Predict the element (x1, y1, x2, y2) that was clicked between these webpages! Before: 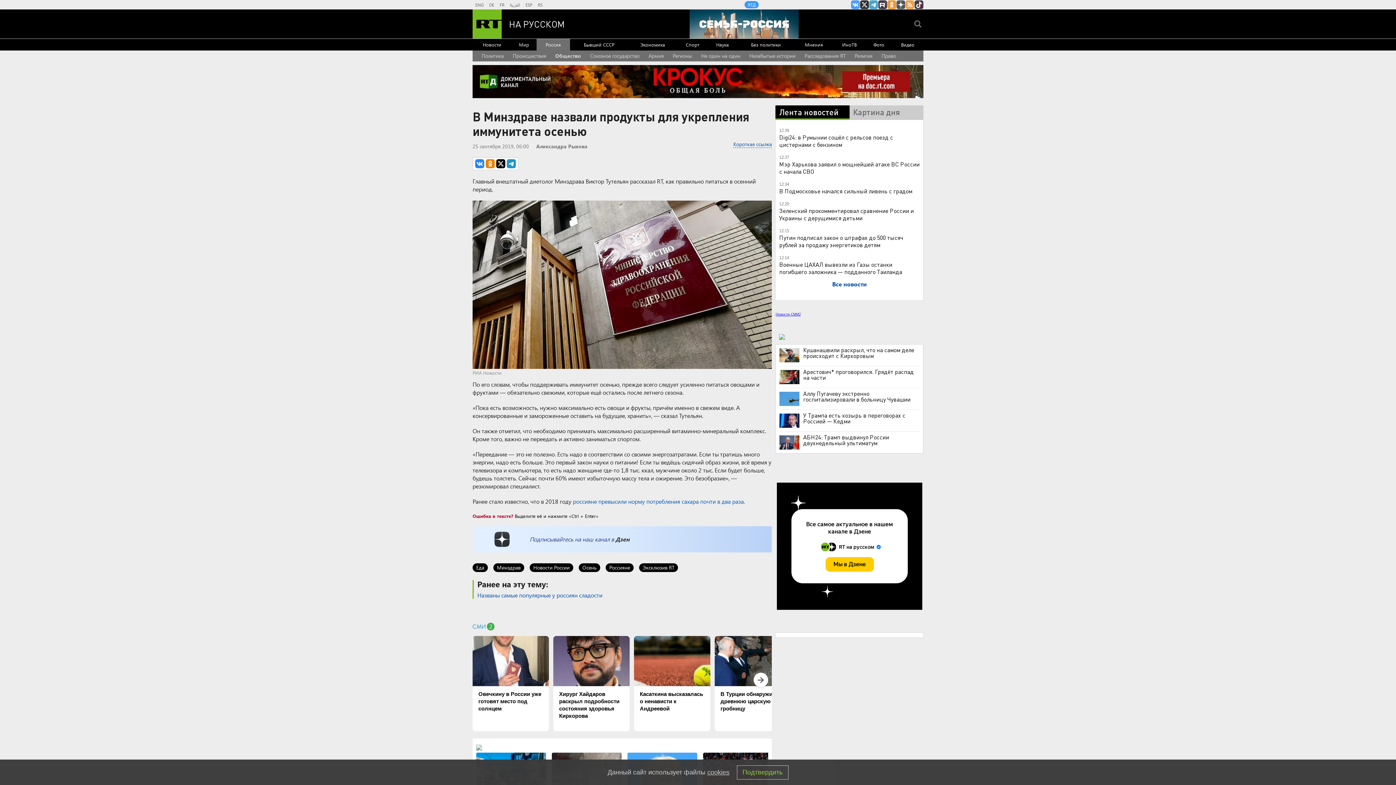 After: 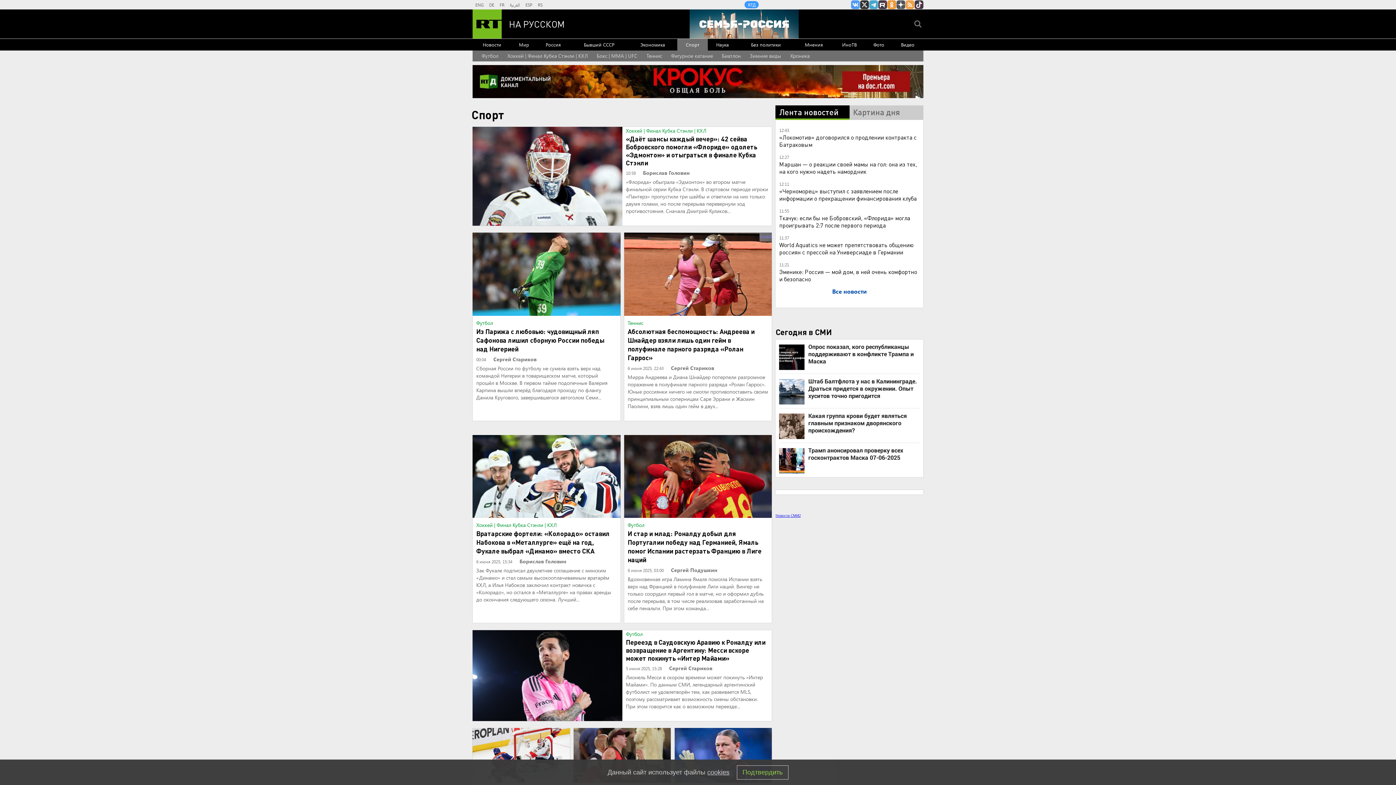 Action: bbox: (677, 38, 708, 50) label: Спорт